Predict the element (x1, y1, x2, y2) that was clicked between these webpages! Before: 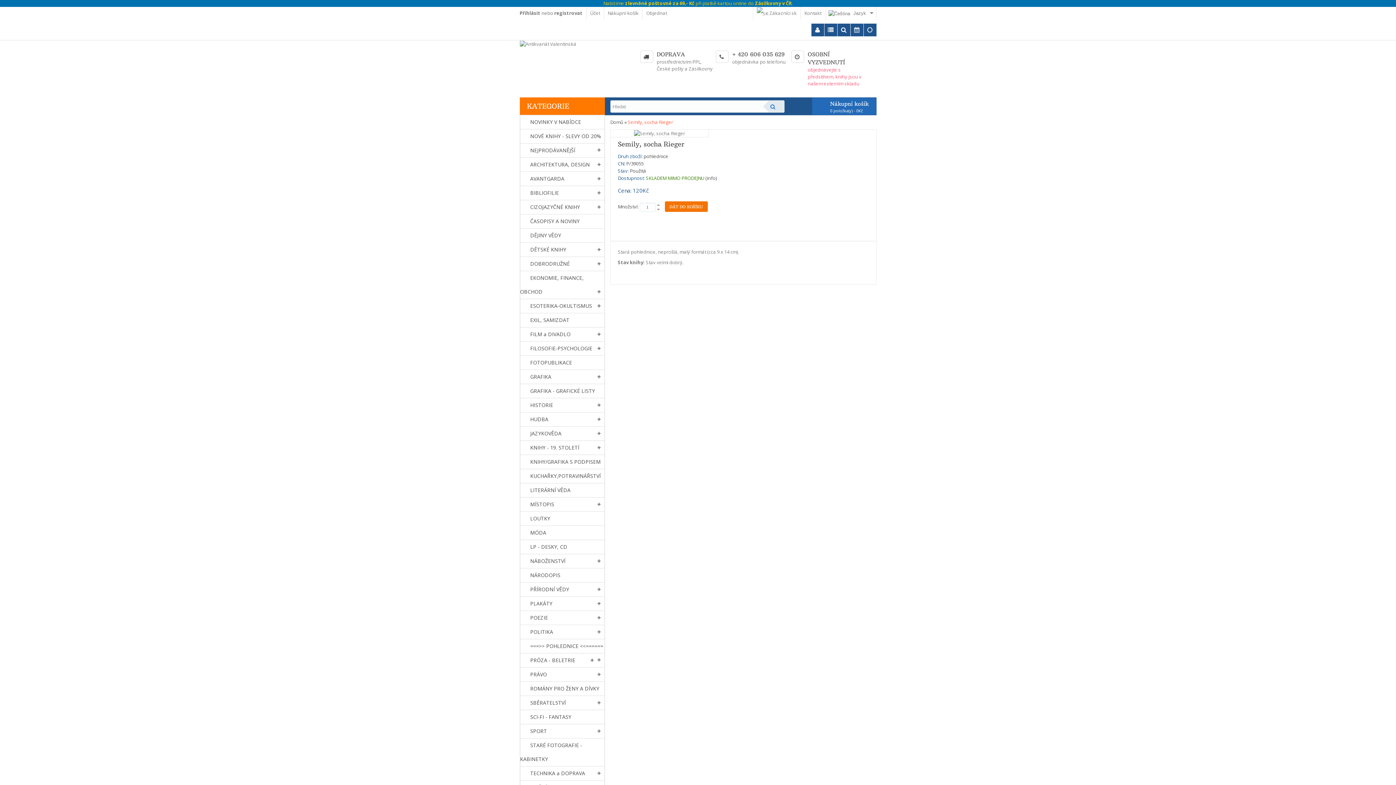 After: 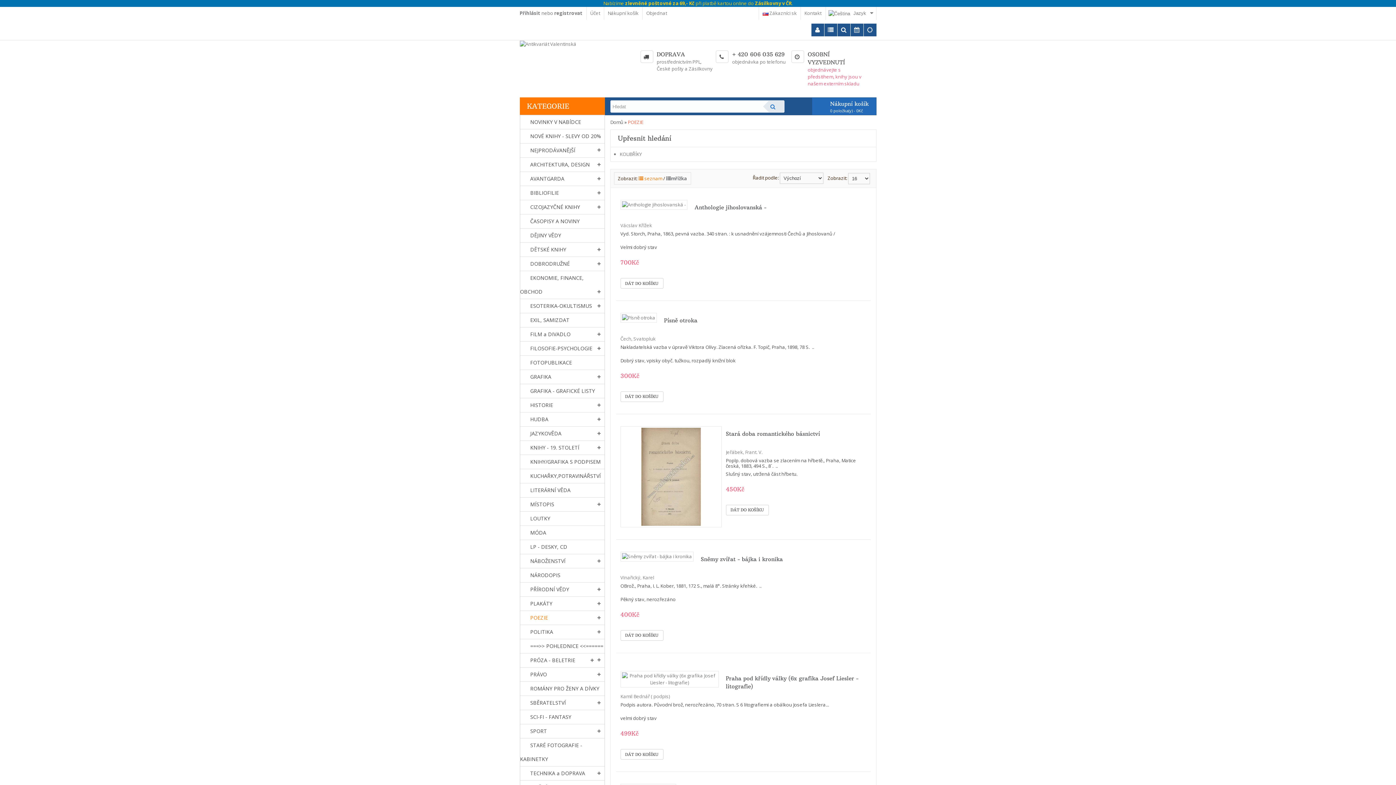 Action: bbox: (520, 614, 548, 621) label: POEZIE